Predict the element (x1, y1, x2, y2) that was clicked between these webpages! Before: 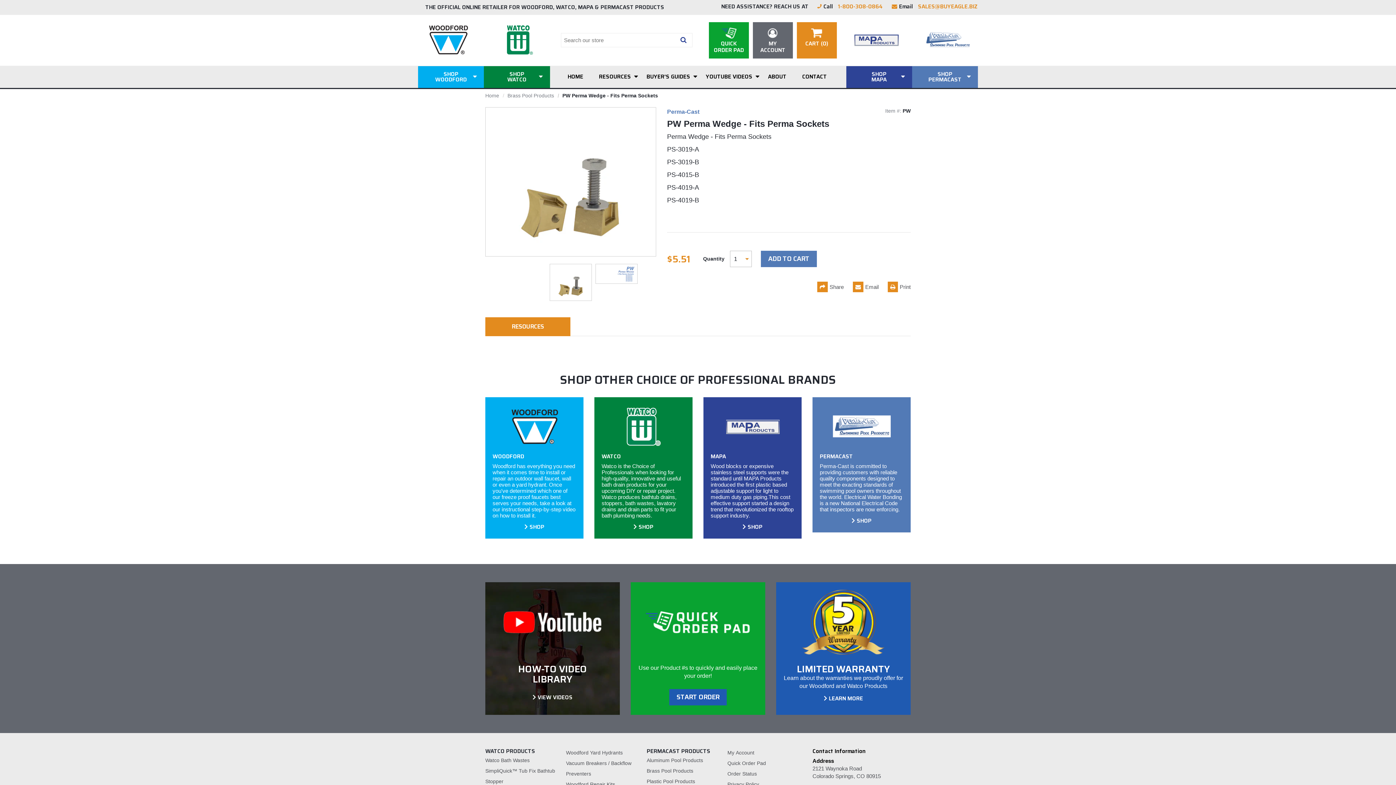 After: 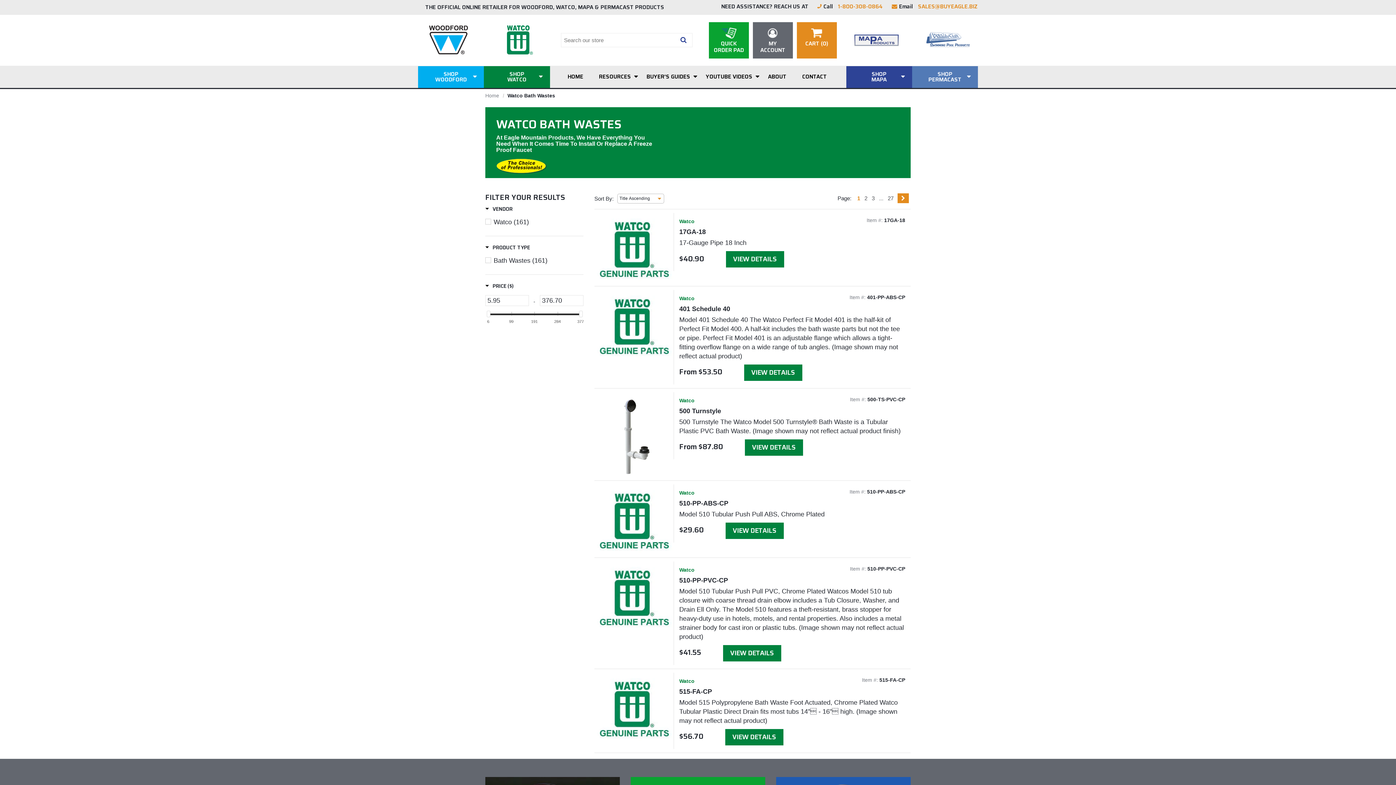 Action: label: Watco Bath Wastes bbox: (485, 757, 529, 763)